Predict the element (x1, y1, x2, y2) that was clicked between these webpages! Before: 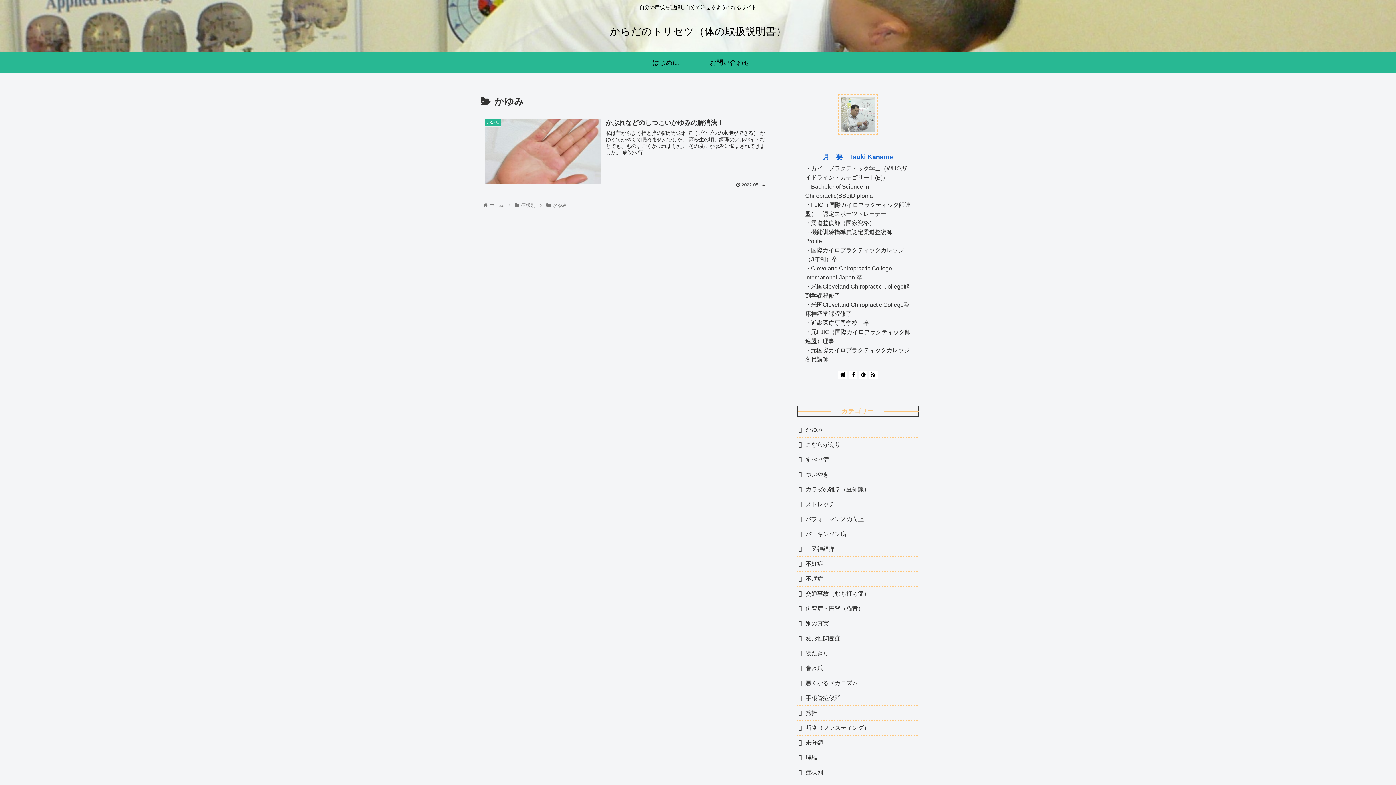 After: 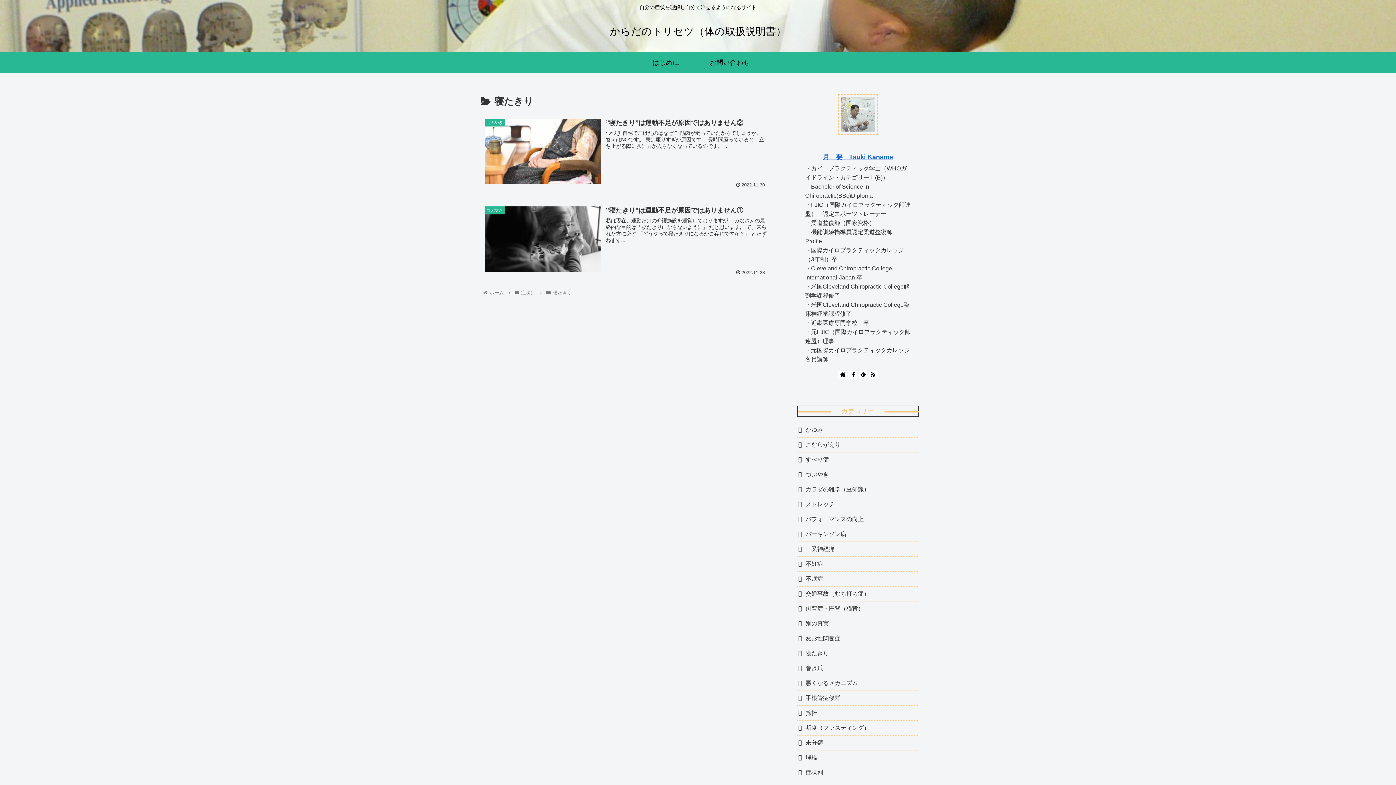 Action: bbox: (797, 646, 919, 661) label: 寝たきり